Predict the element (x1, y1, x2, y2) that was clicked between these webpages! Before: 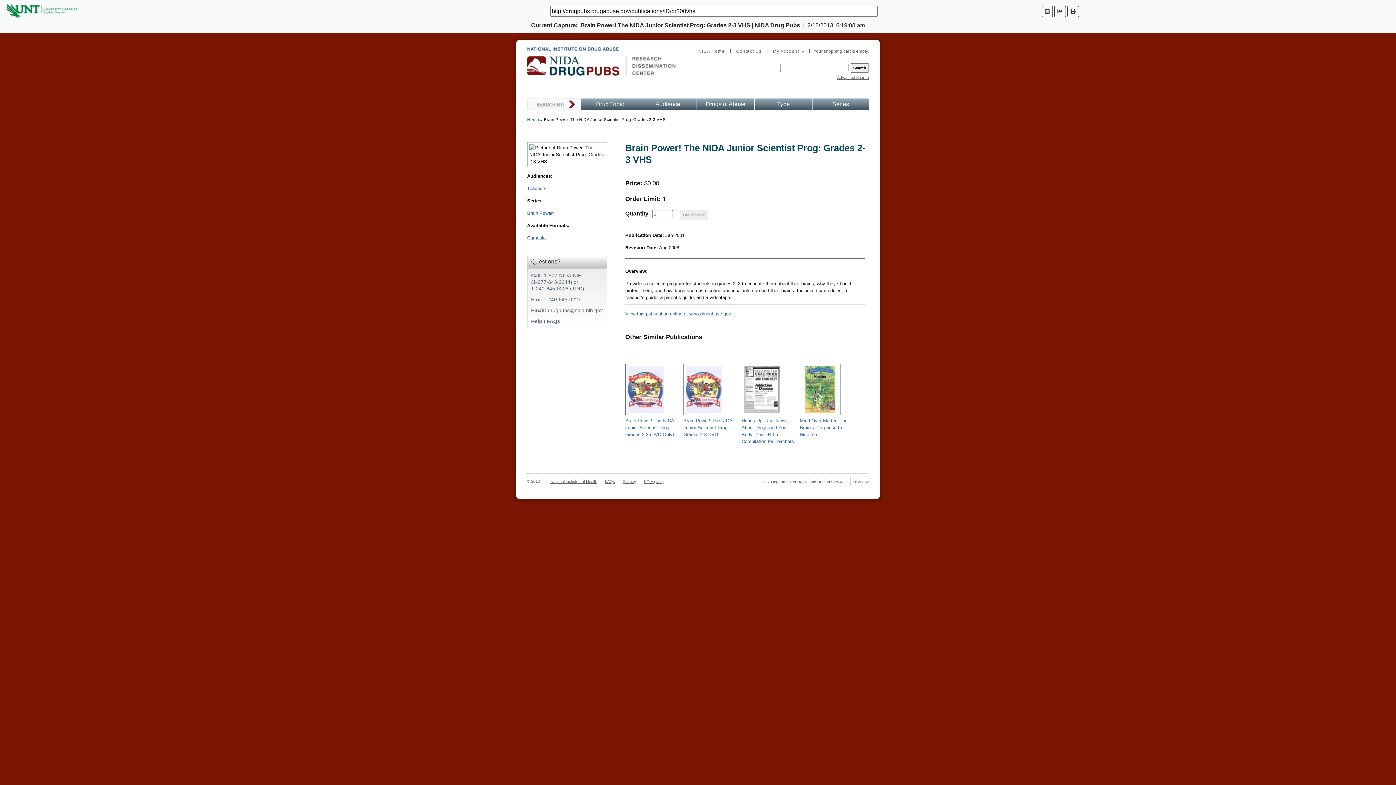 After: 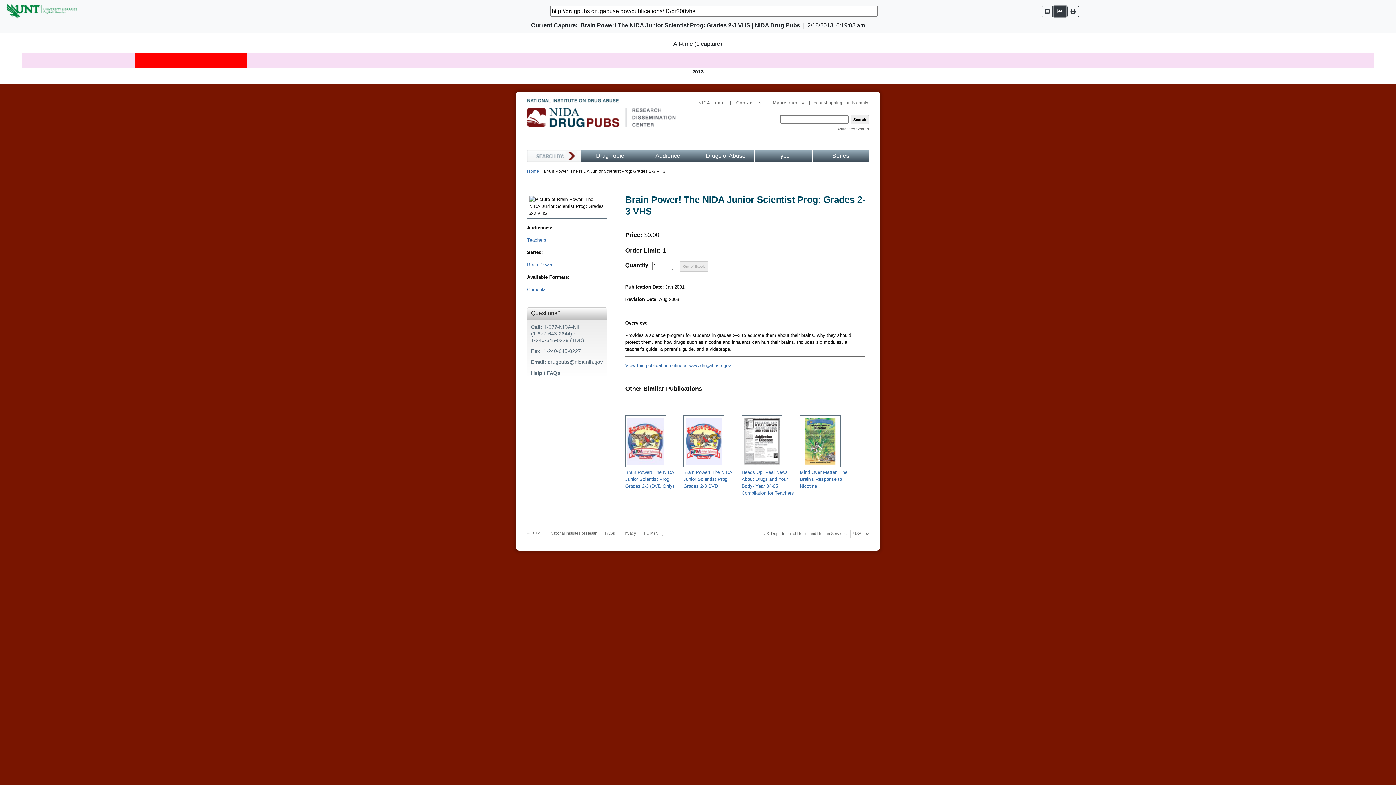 Action: bbox: (1054, 5, 1066, 16)